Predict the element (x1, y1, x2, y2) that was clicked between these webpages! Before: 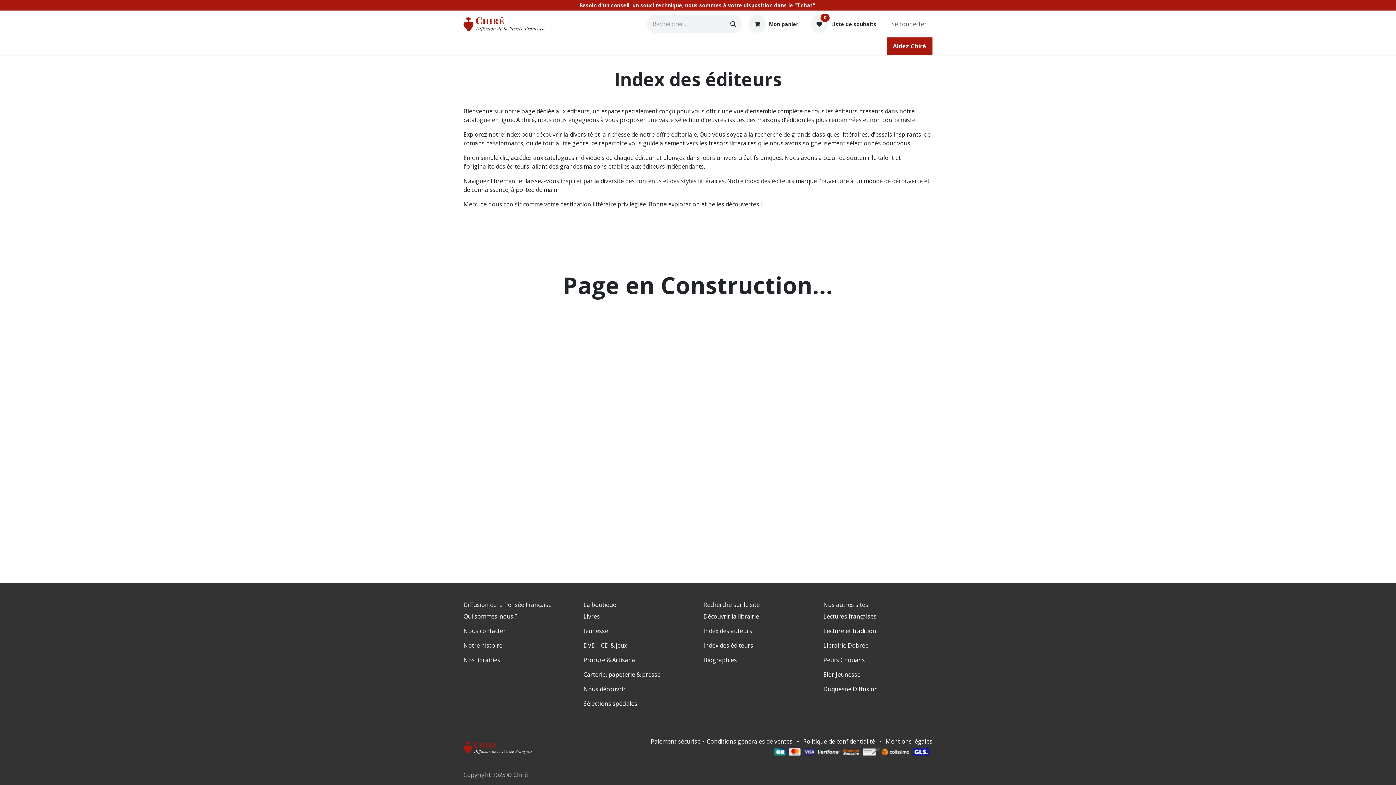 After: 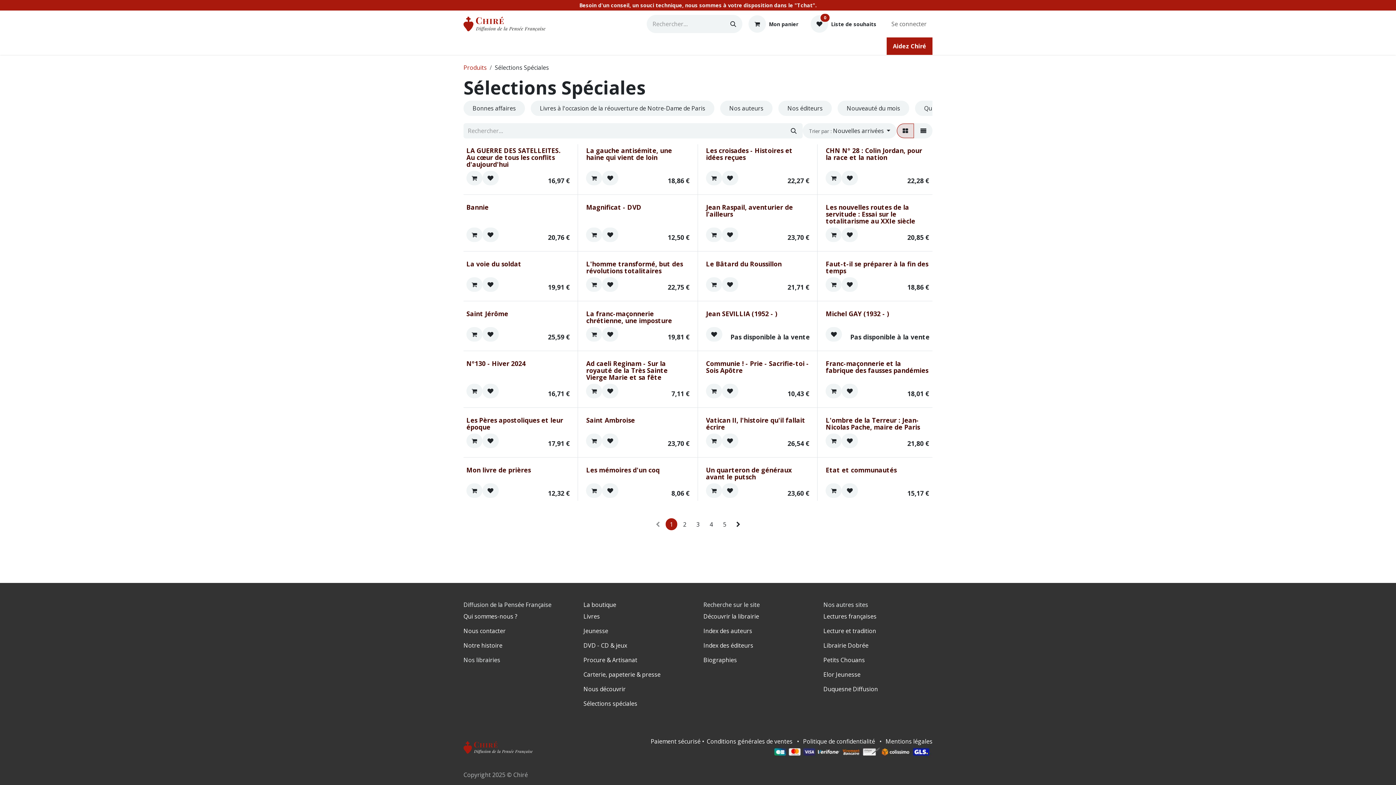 Action: bbox: (583, 700, 637, 708) label: Sélections spéciales